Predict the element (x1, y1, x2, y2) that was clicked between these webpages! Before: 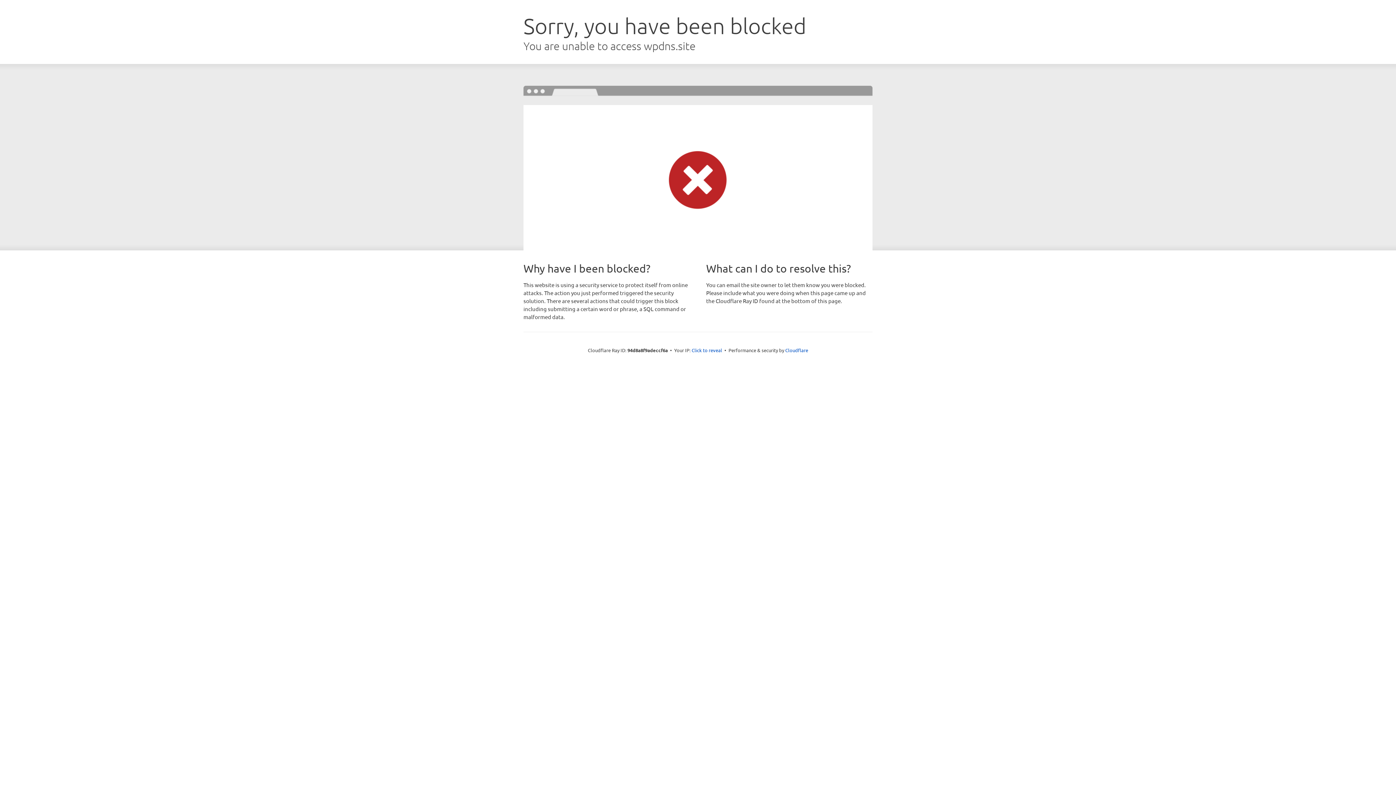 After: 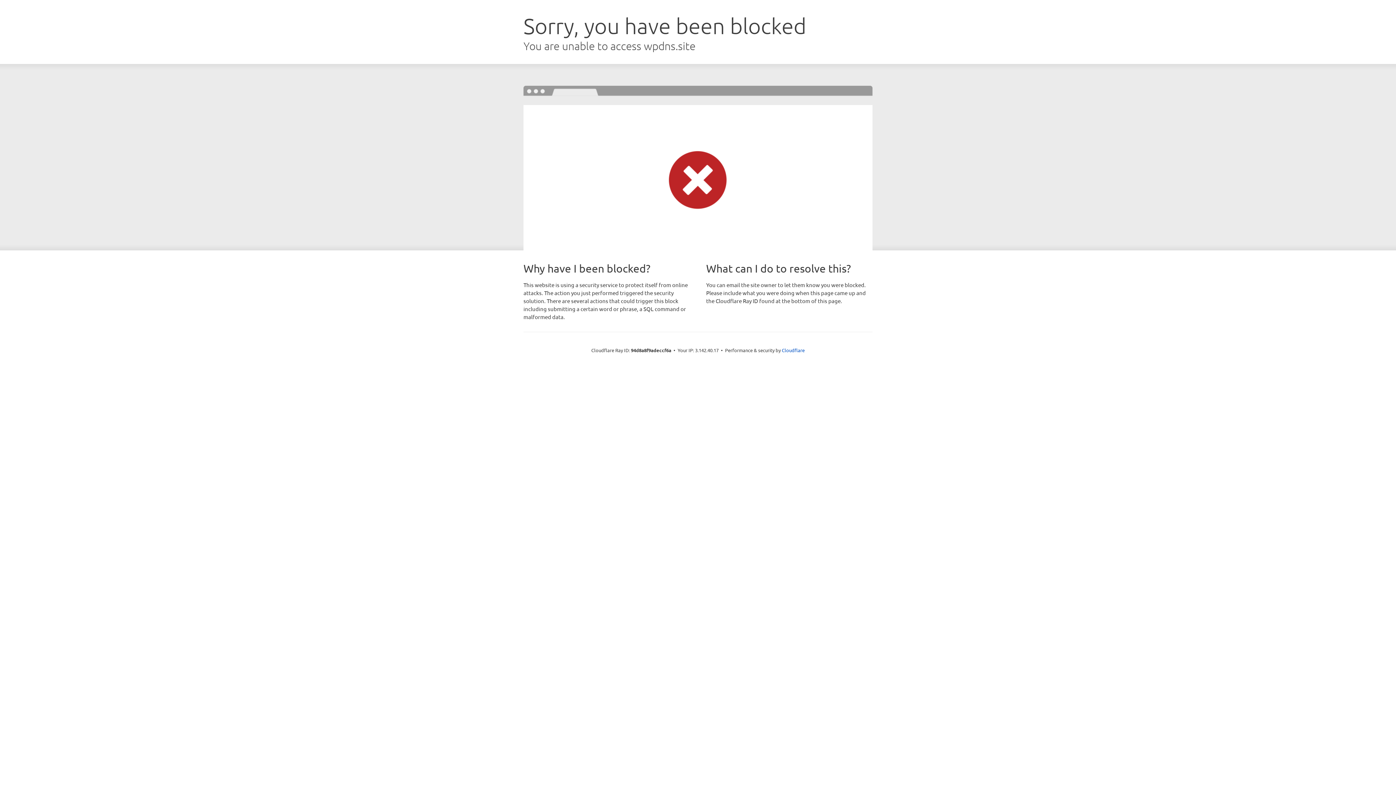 Action: bbox: (691, 346, 722, 353) label: Click to reveal